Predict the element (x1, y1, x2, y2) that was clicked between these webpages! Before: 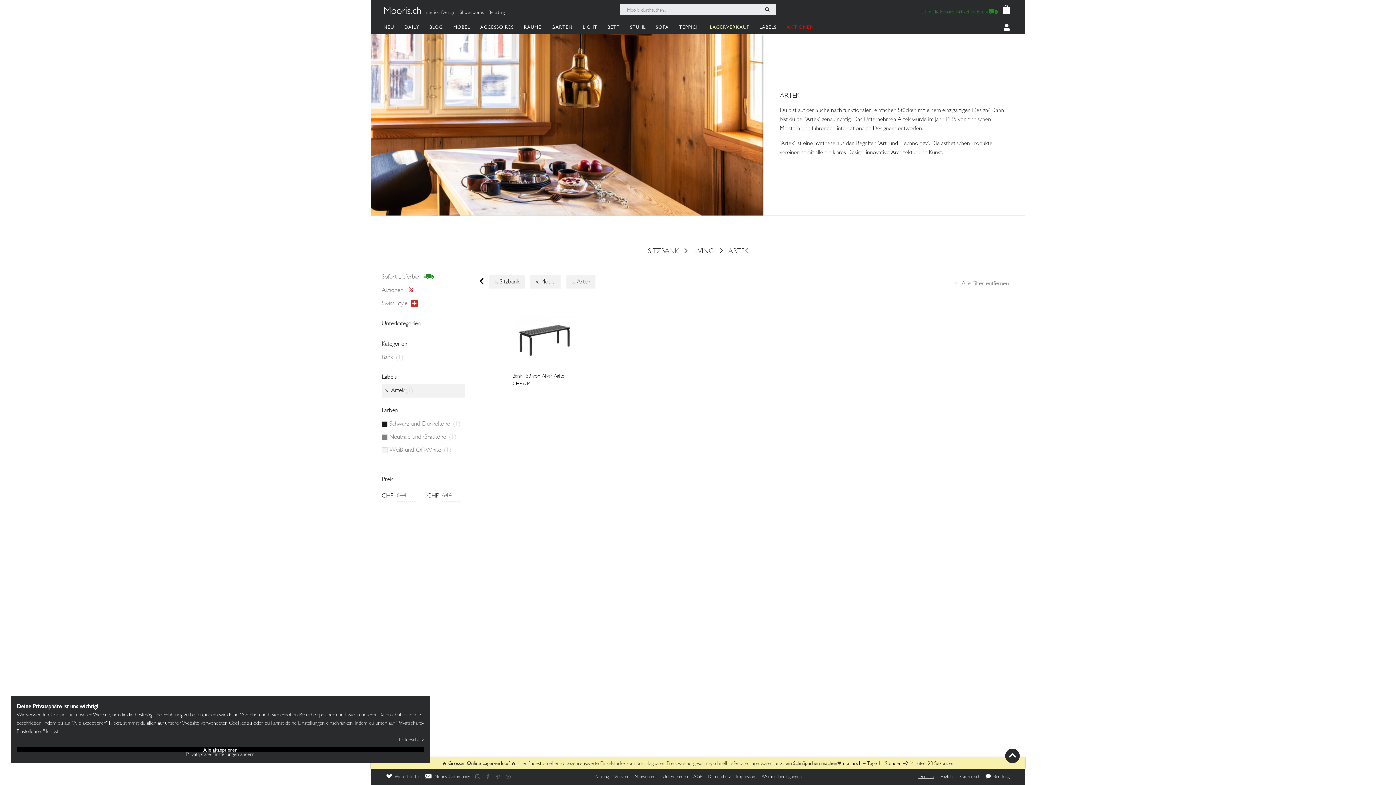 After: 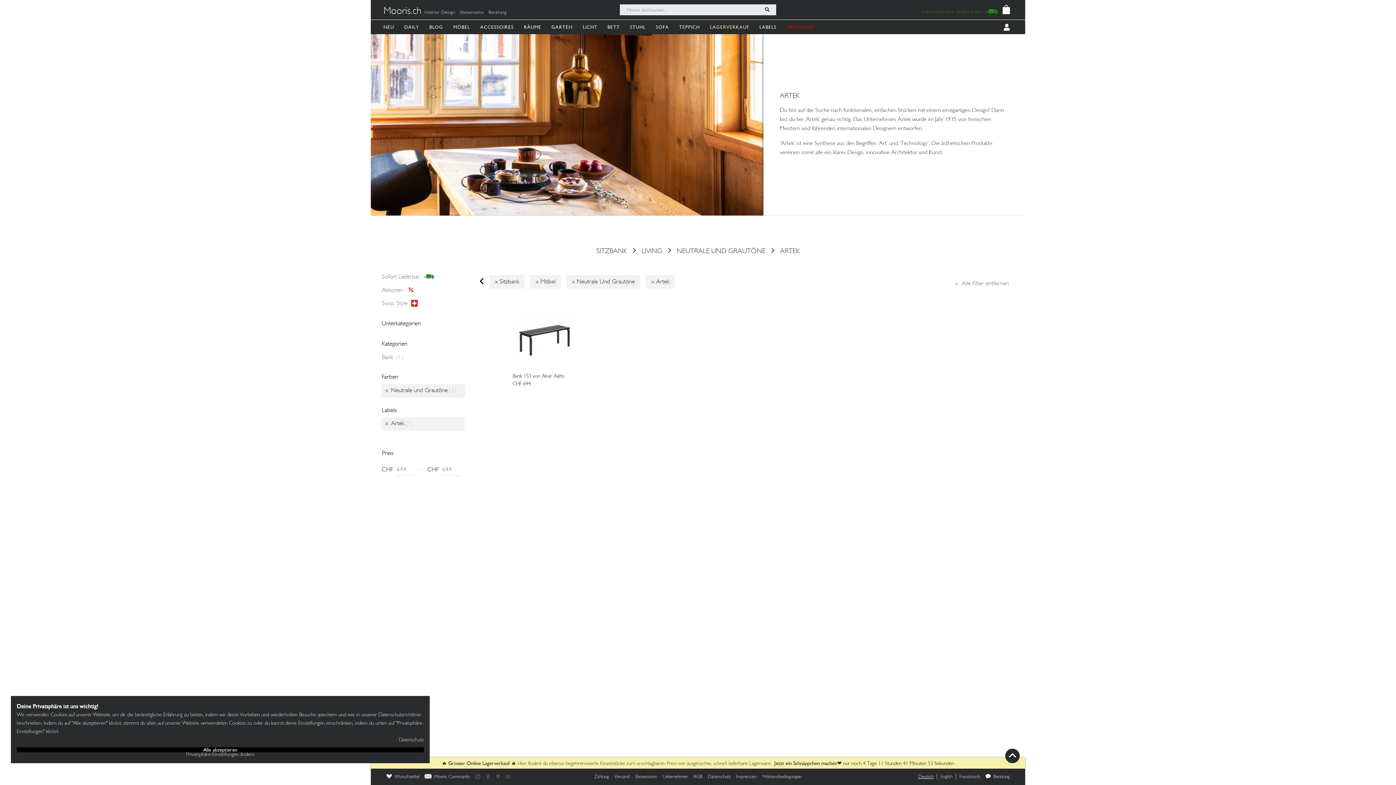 Action: bbox: (381, 434, 389, 440)